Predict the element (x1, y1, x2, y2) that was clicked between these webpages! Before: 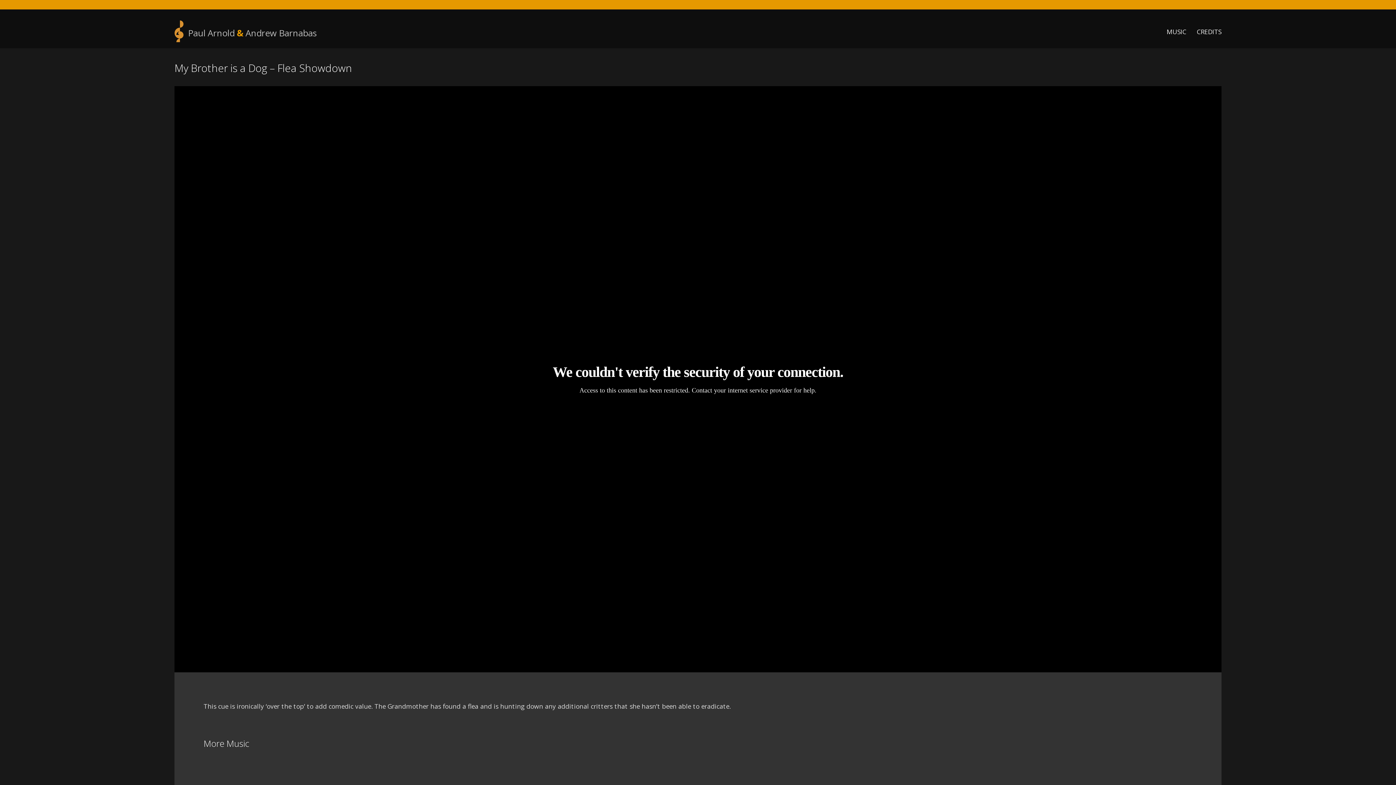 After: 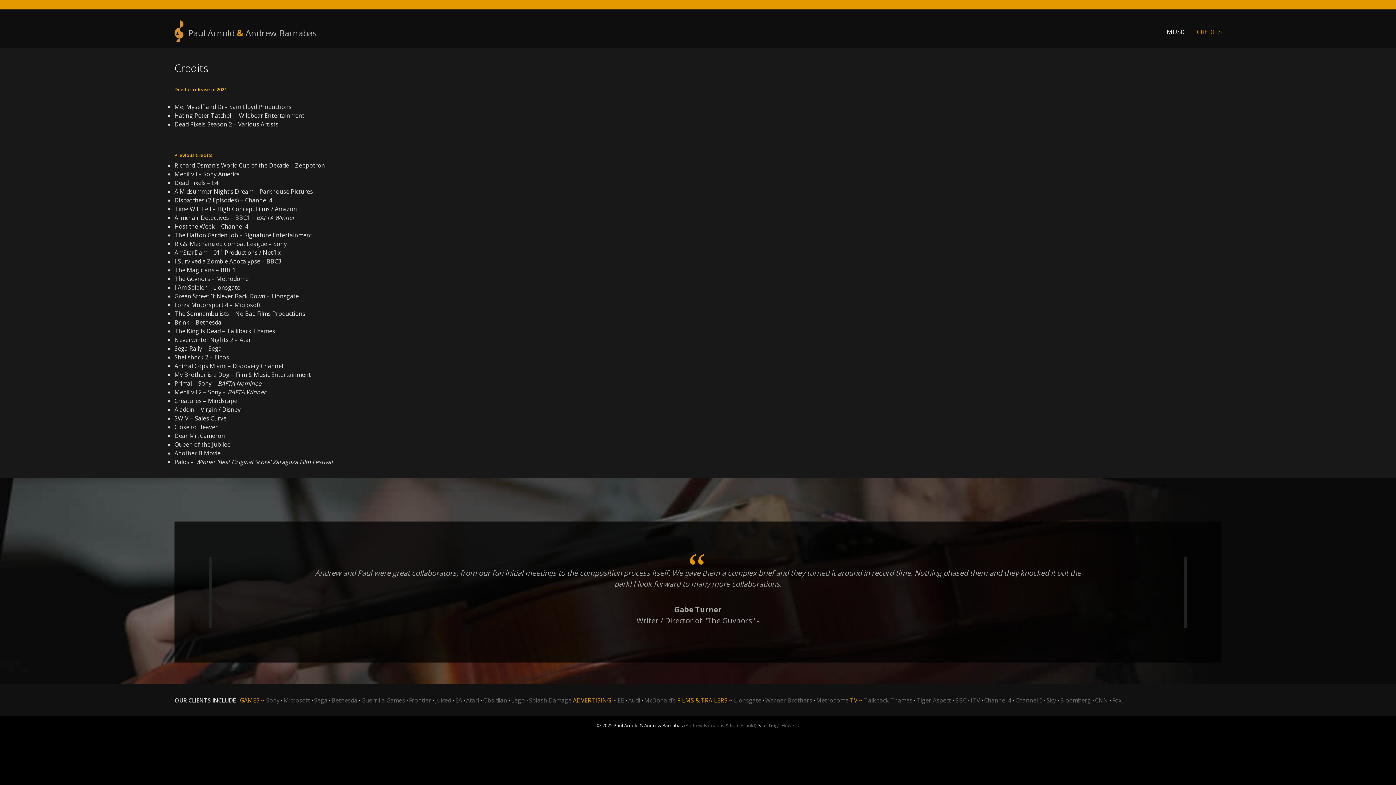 Action: label: CREDITS bbox: (1197, 27, 1221, 35)